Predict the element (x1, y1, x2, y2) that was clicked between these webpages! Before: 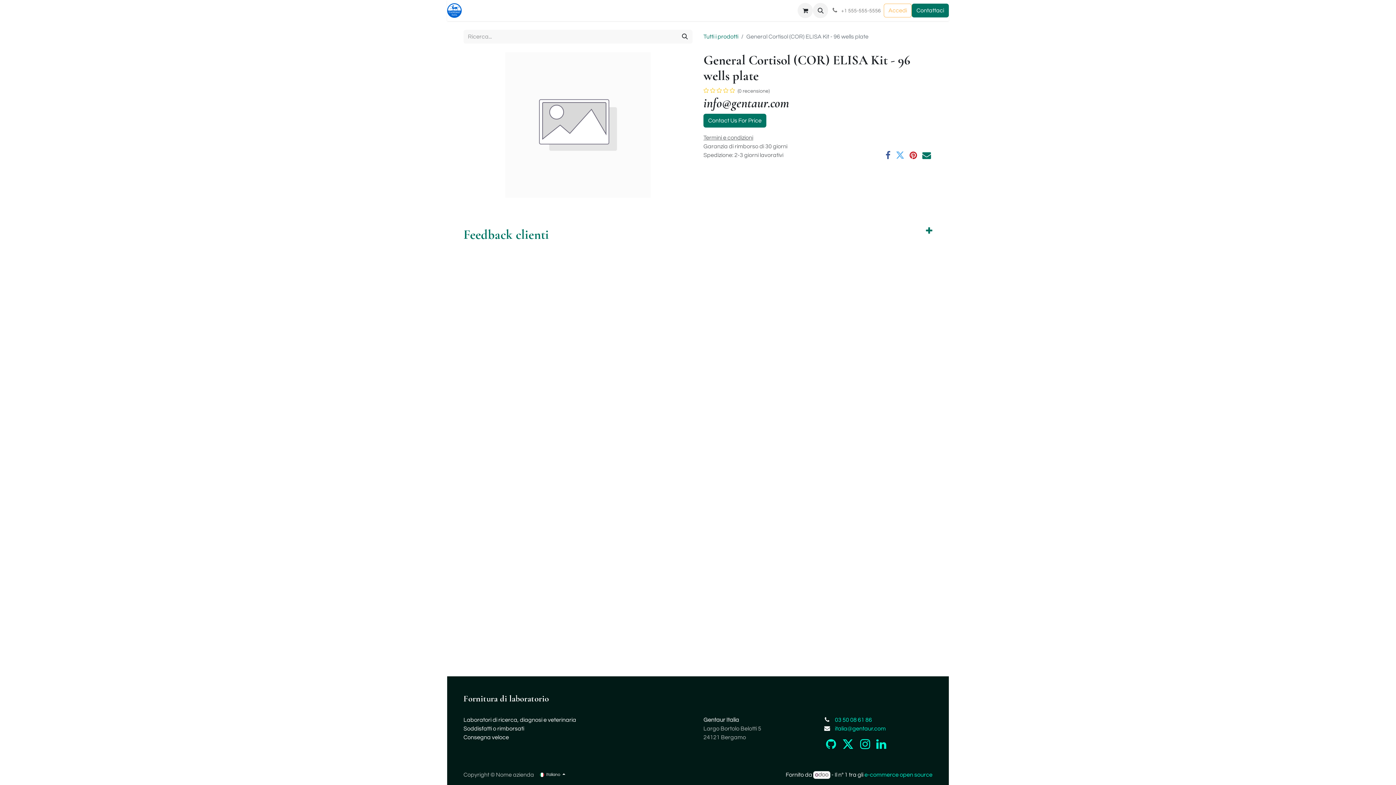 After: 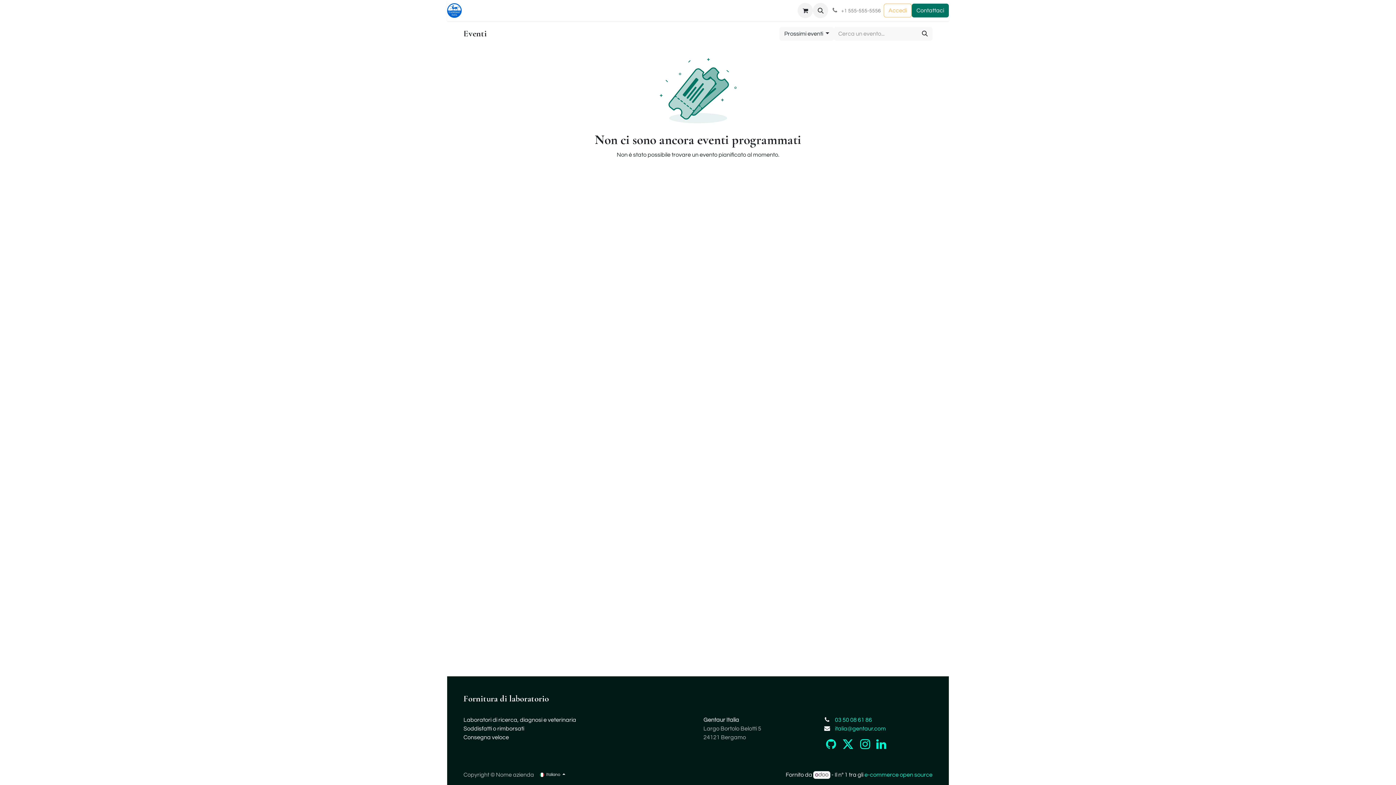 Action: label: Eventi bbox: (594, 3, 616, 17)